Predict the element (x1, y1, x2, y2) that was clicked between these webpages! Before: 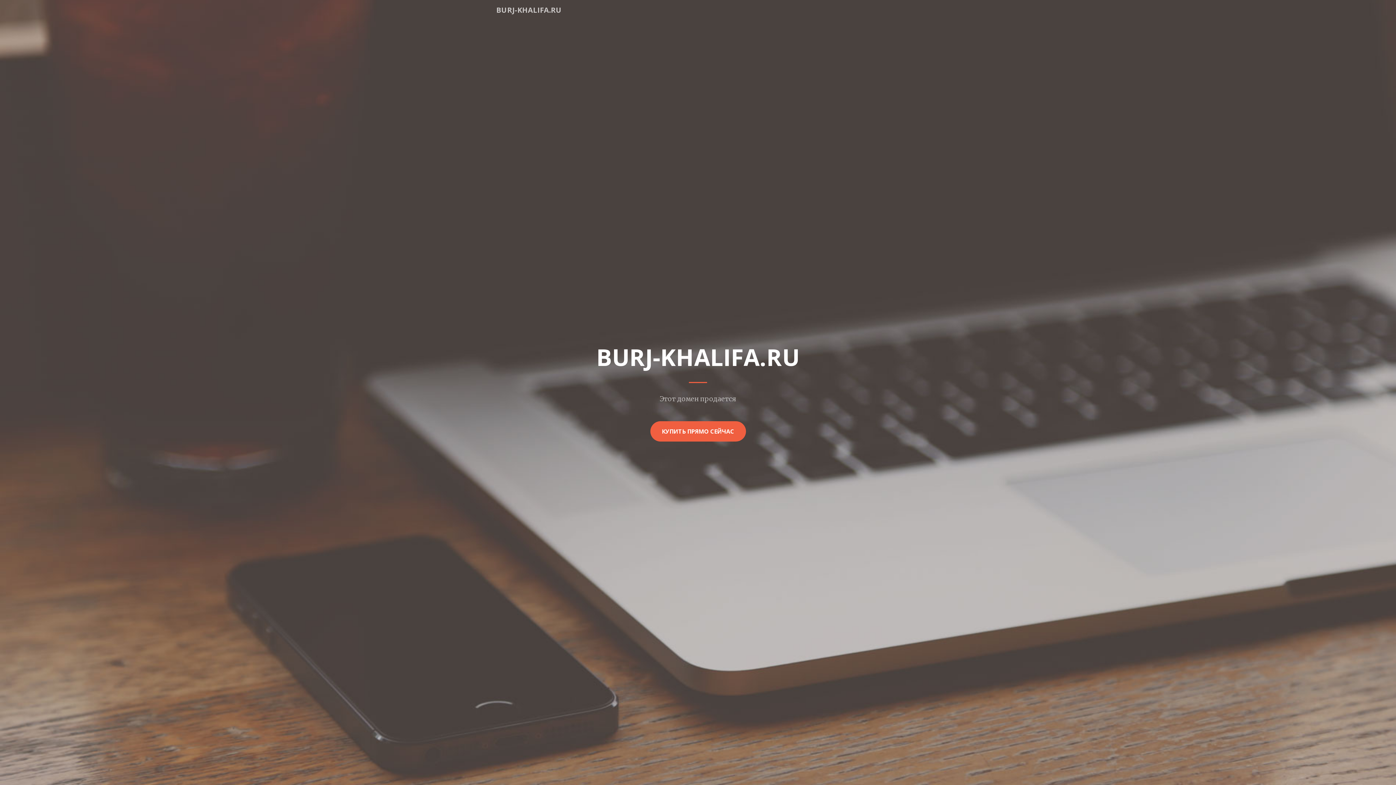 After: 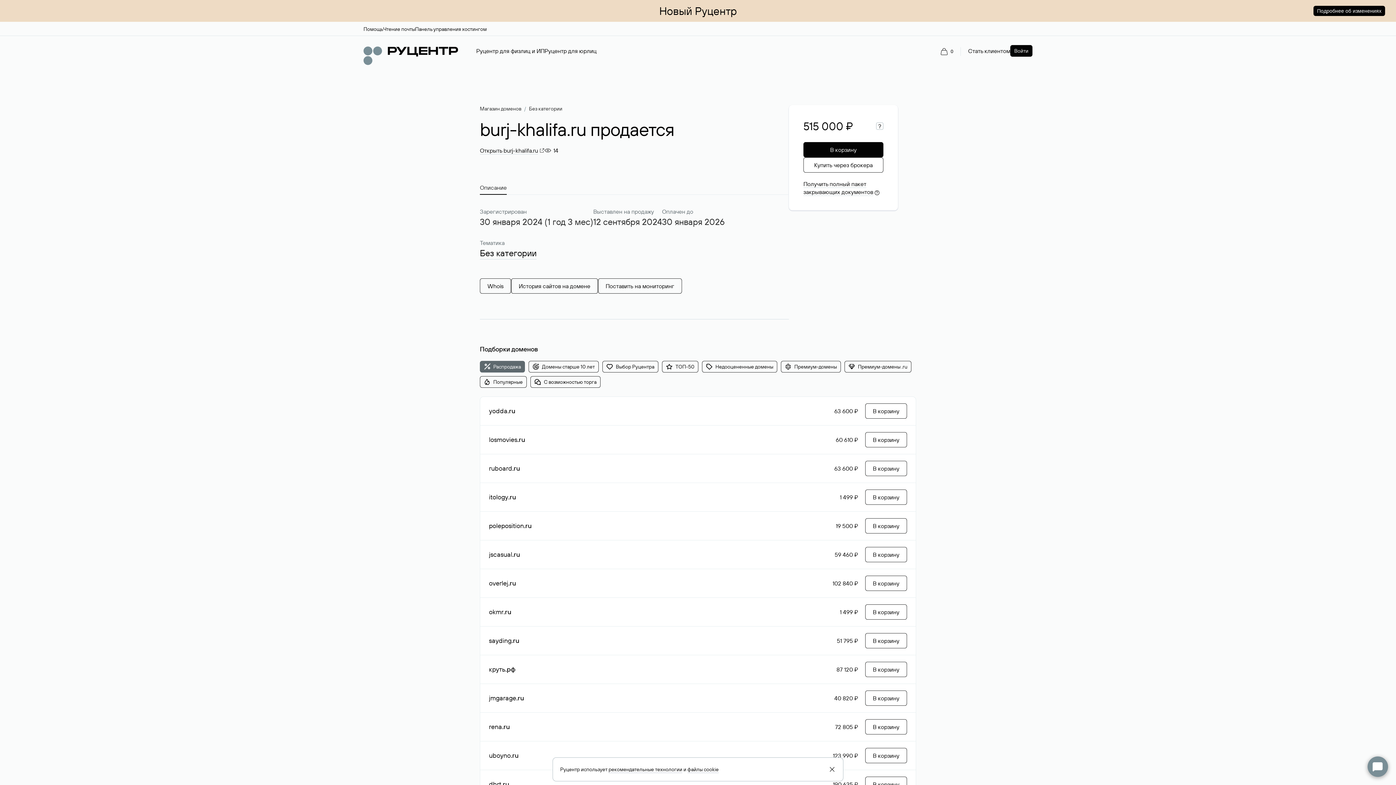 Action: bbox: (650, 421, 746, 441) label: КУПИТЬ ПРЯМО СЕЙЧАС